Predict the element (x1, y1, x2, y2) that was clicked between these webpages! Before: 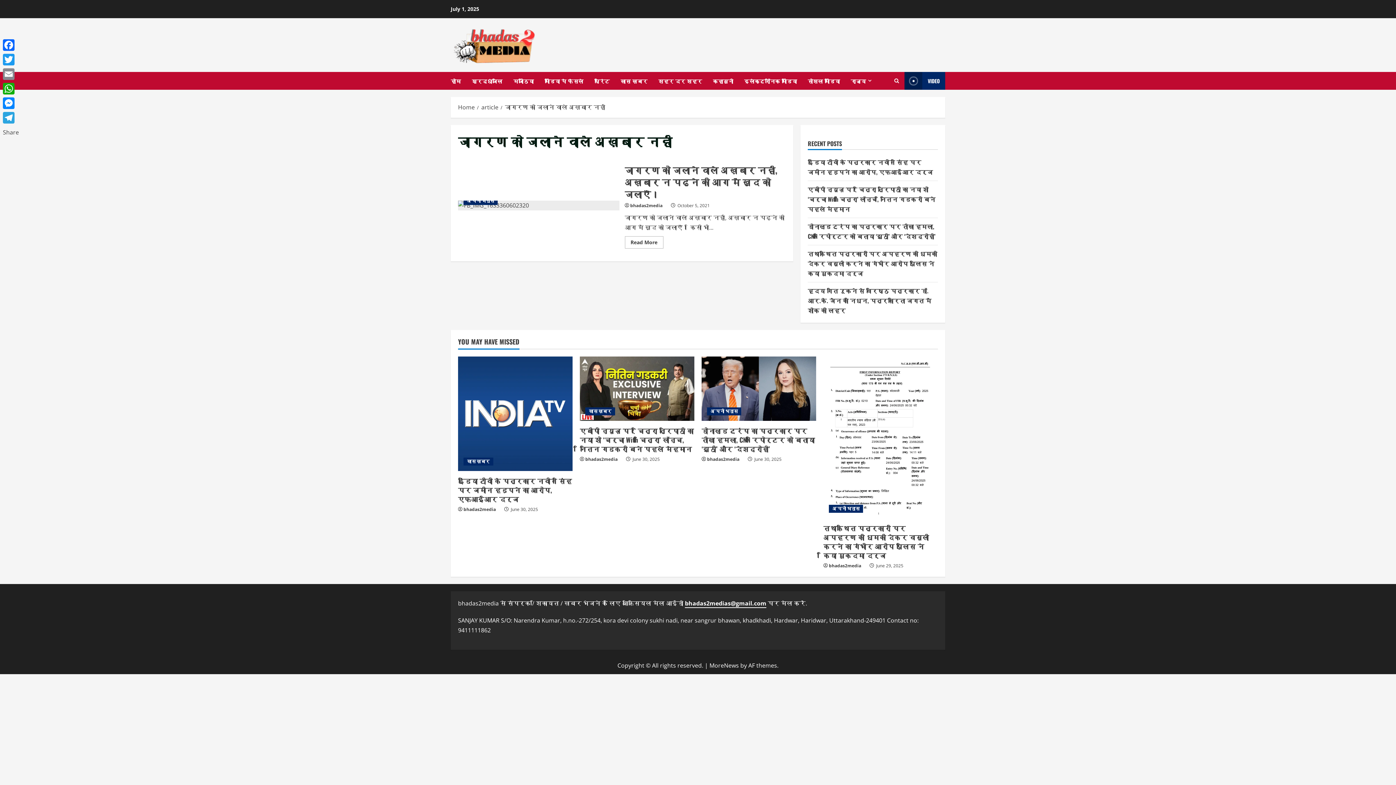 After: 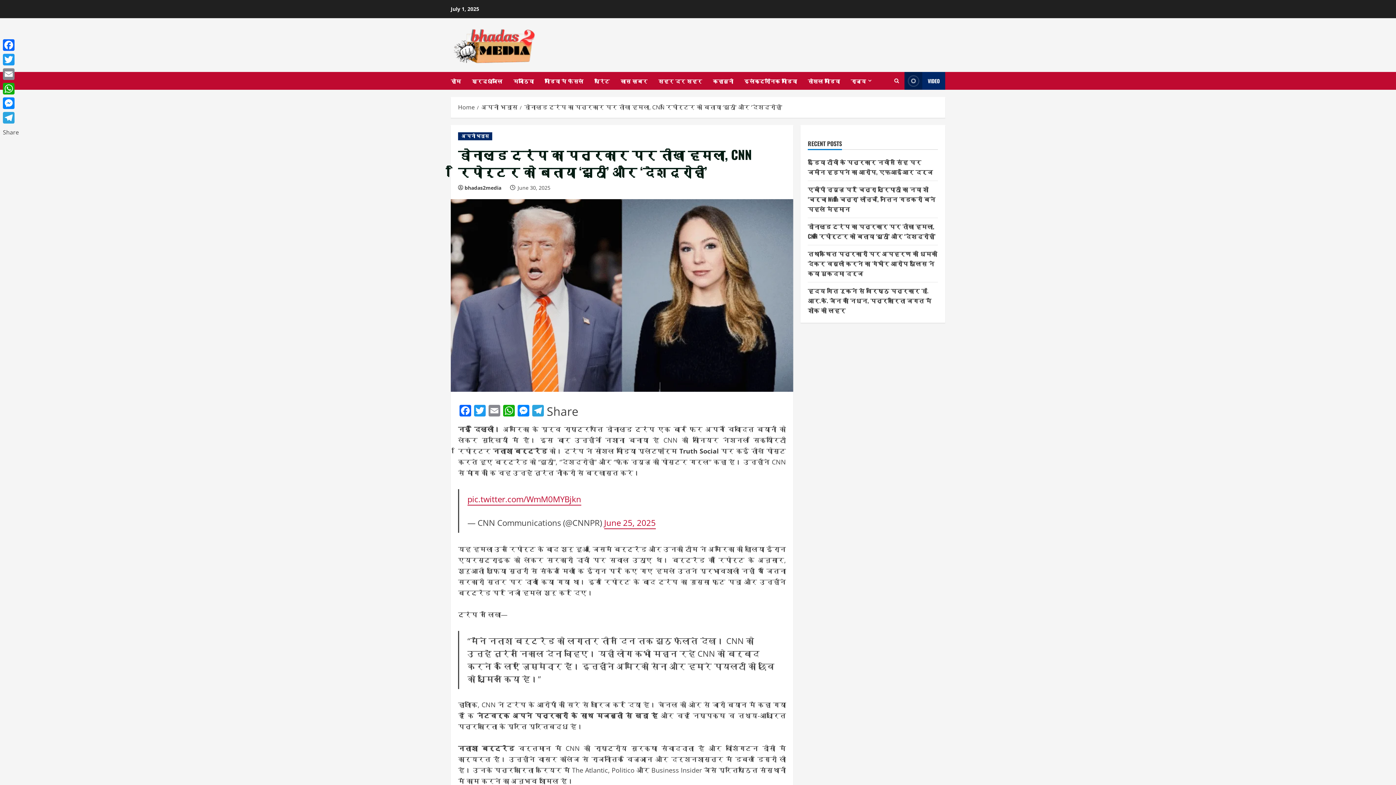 Action: bbox: (701, 356, 816, 421) label: डोनाल्ड ट्रंप का पत्रकार पर तीखा हमला, CNN रिपोर्टर को बताया ‘झूठी’ और ‘देशद्रोही’